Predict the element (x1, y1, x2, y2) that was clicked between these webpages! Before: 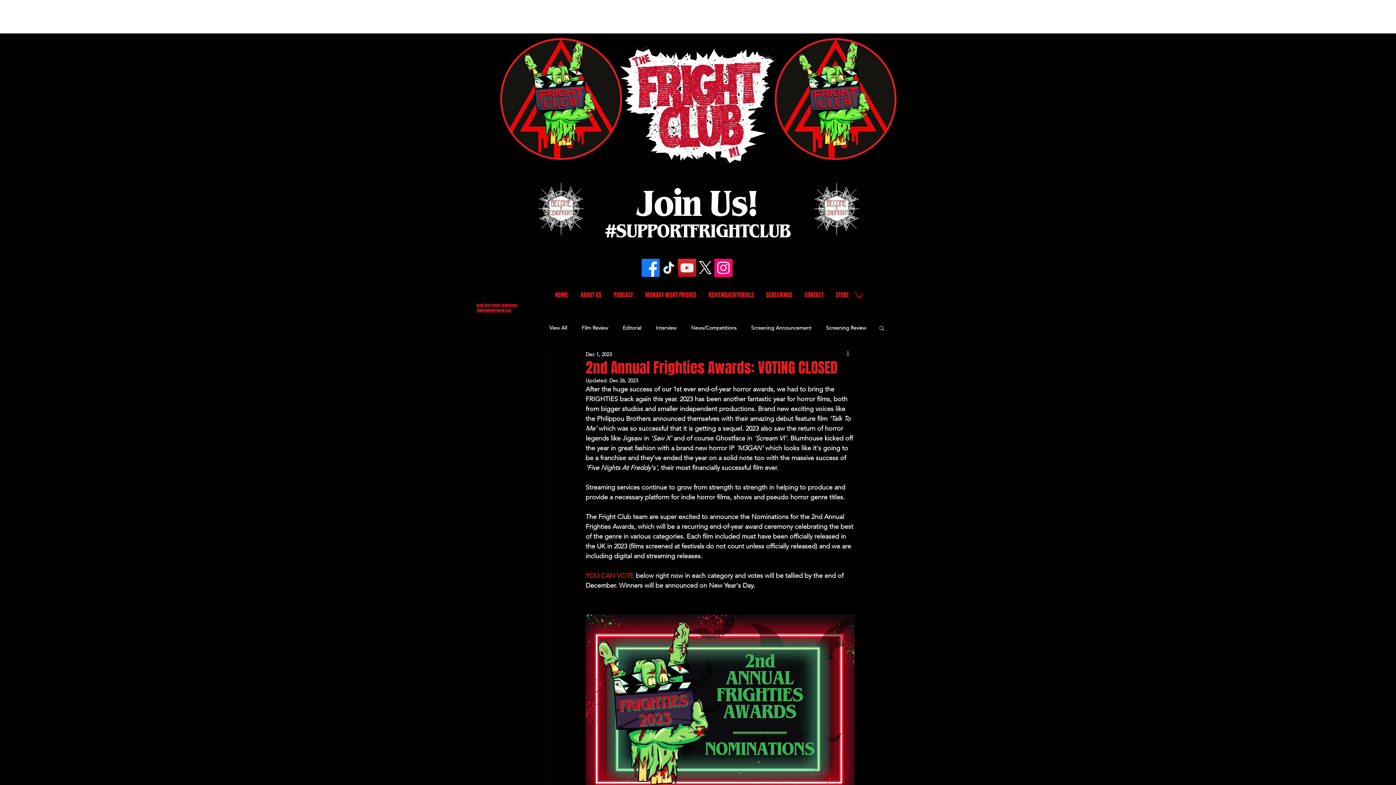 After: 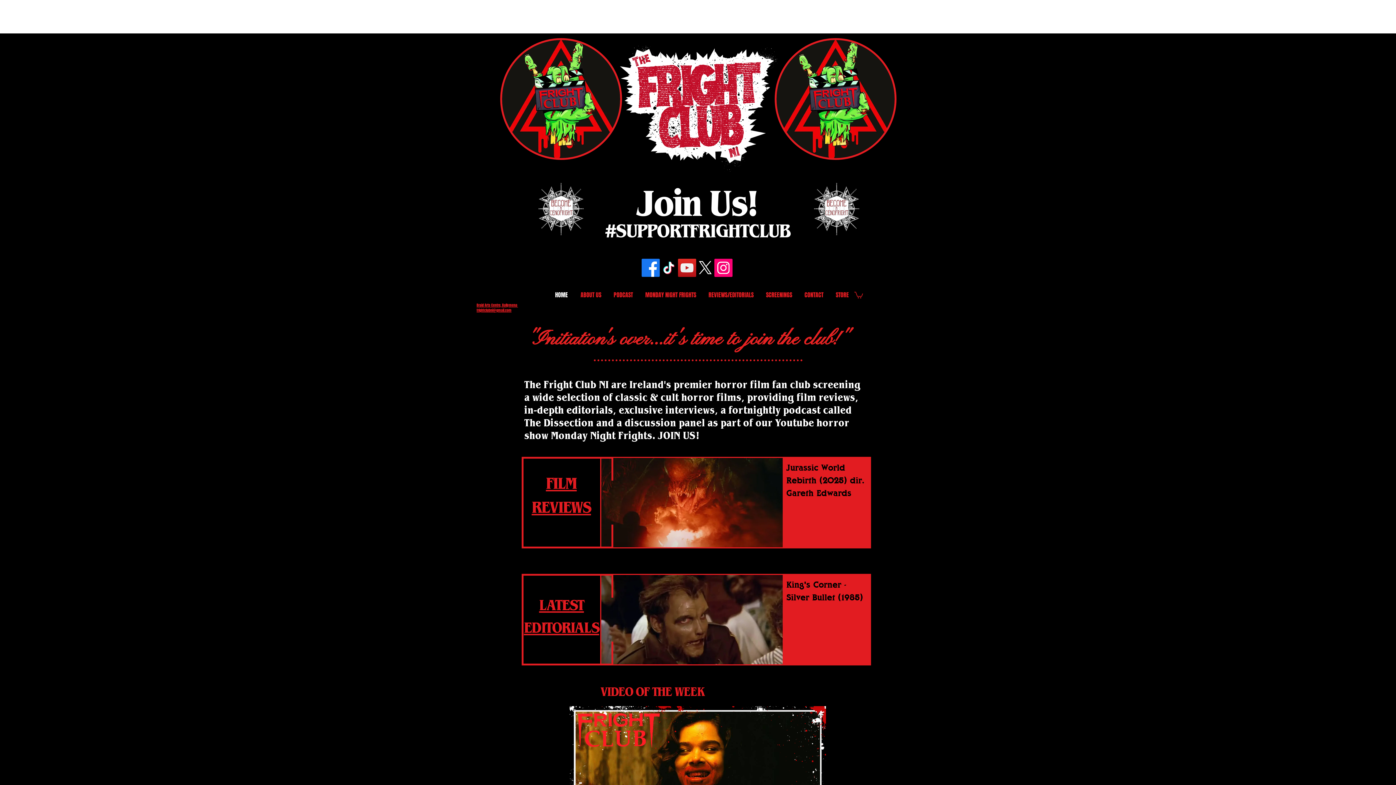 Action: label: HOME bbox: (548, 281, 573, 308)